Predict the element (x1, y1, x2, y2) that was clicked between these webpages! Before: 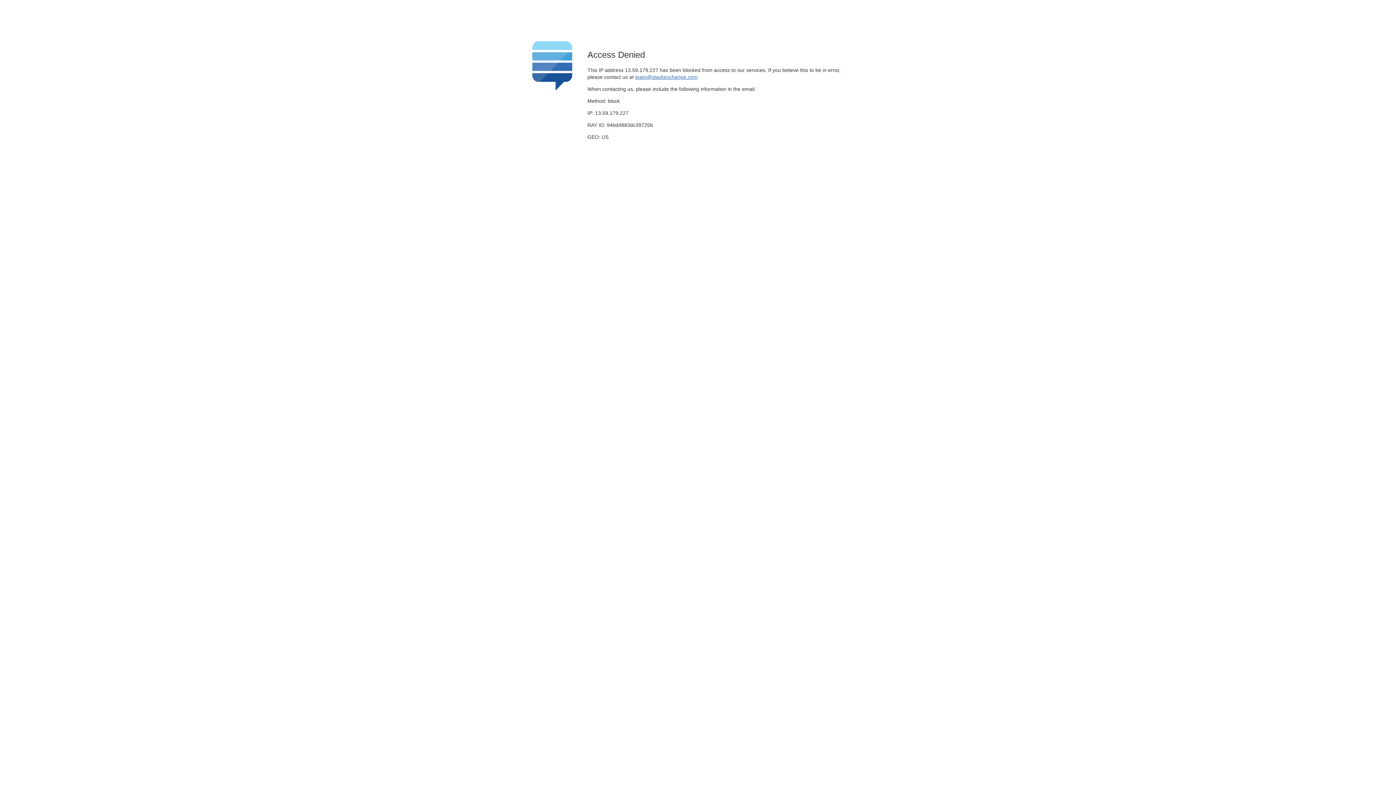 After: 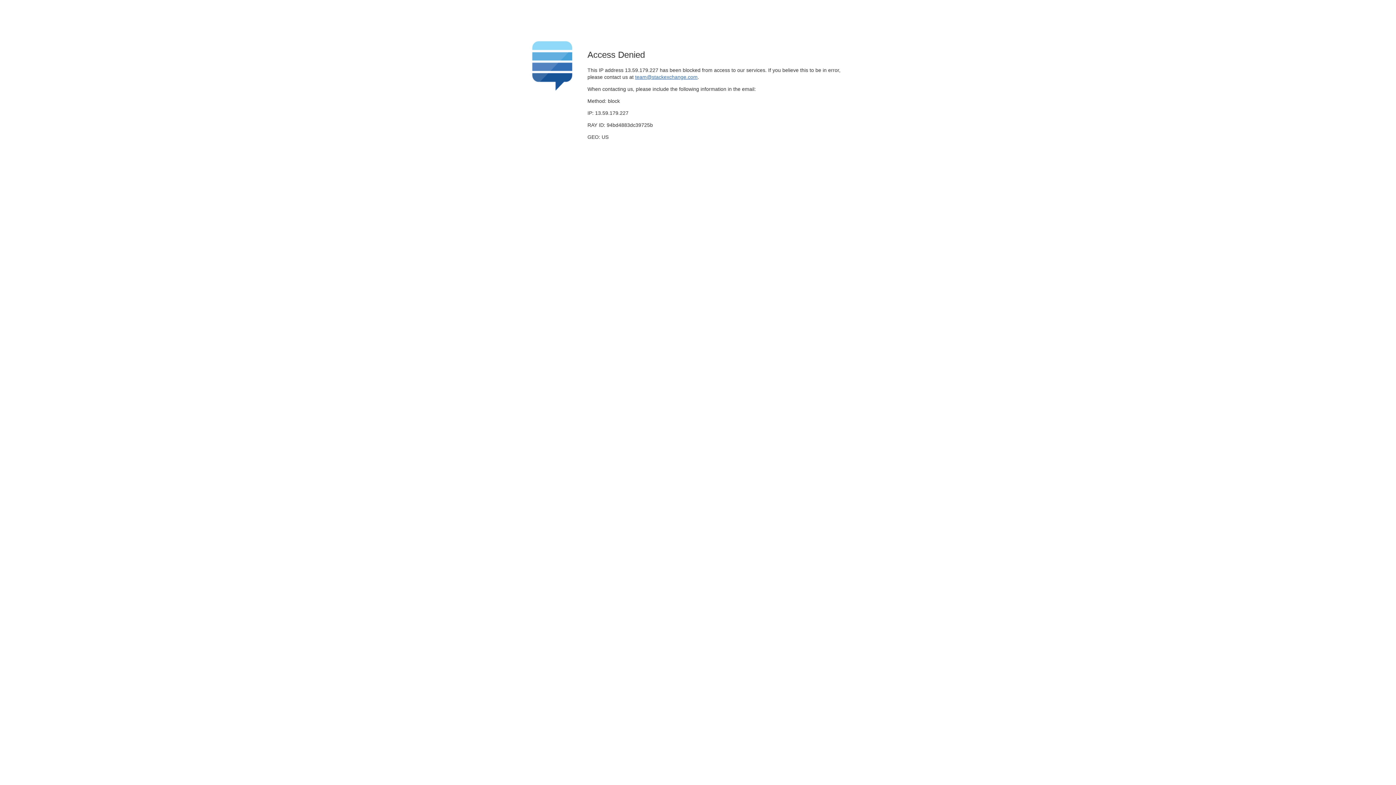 Action: label: team@stackexchange.com bbox: (635, 74, 697, 79)